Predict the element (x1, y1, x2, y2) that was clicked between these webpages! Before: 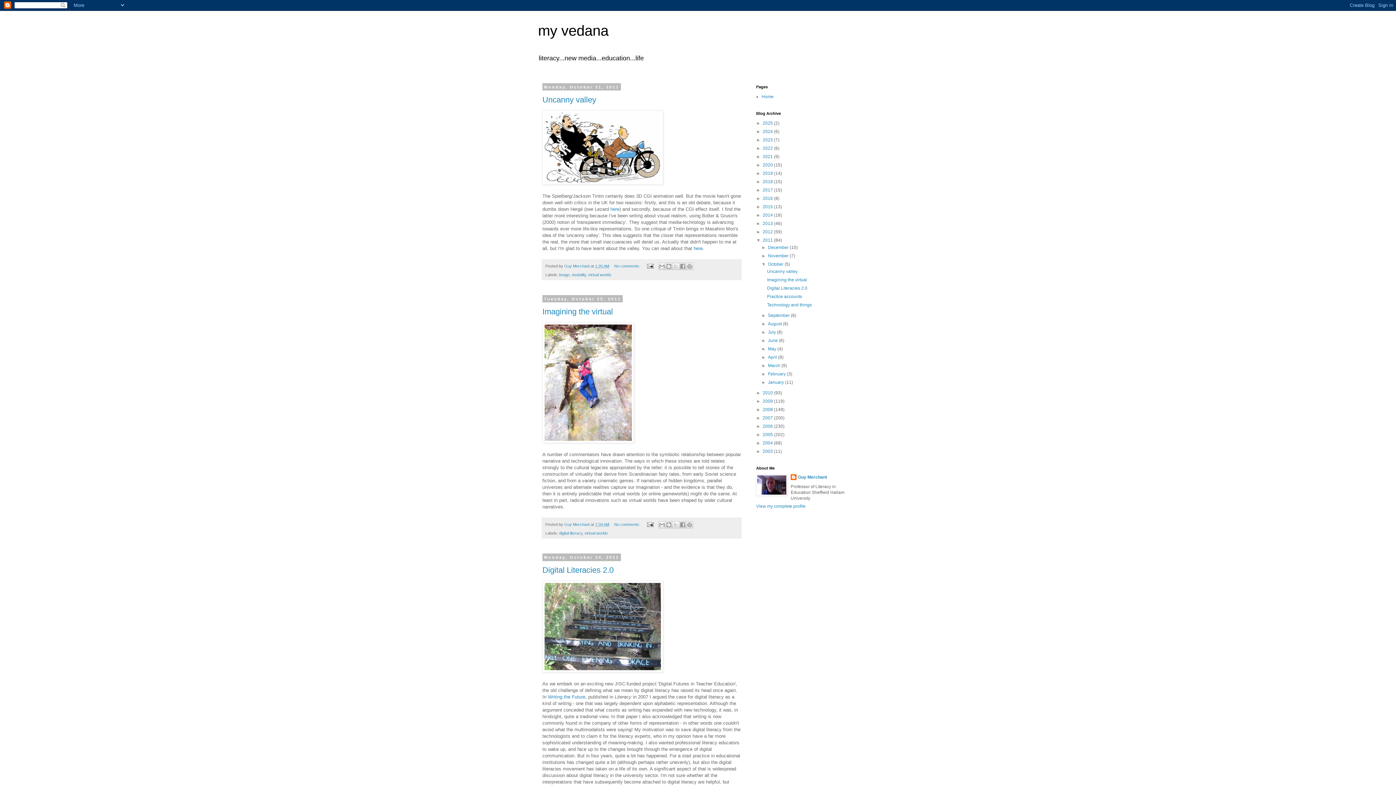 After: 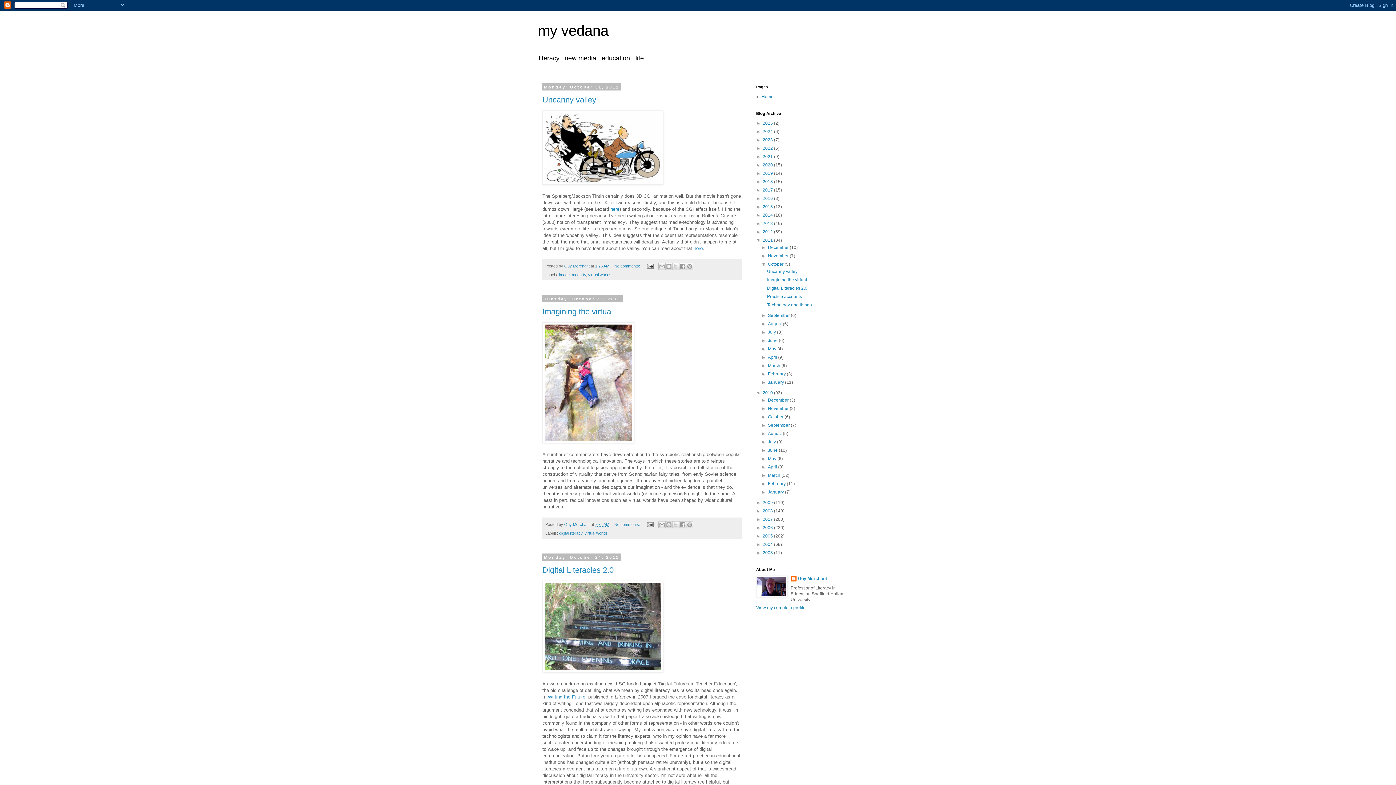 Action: label: ►   bbox: (756, 390, 762, 395)